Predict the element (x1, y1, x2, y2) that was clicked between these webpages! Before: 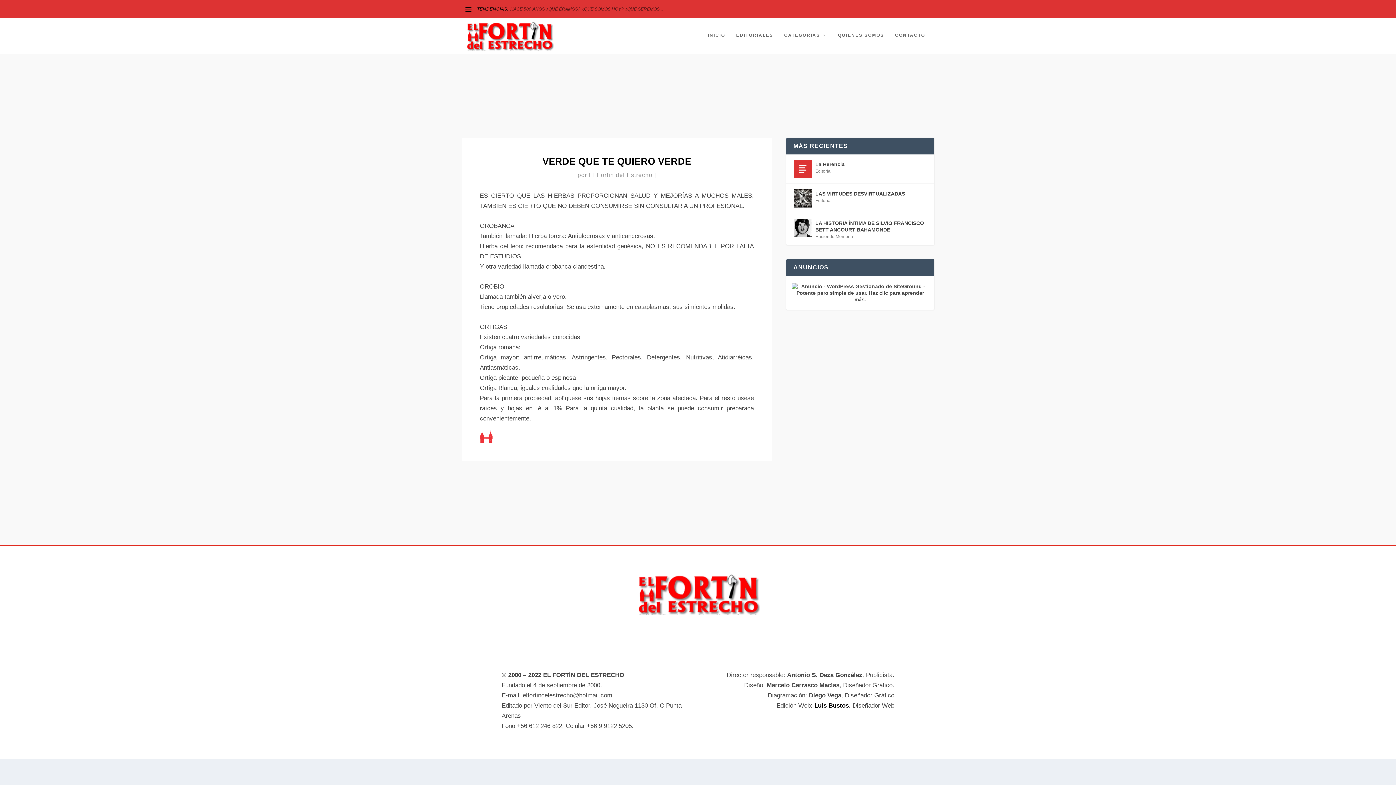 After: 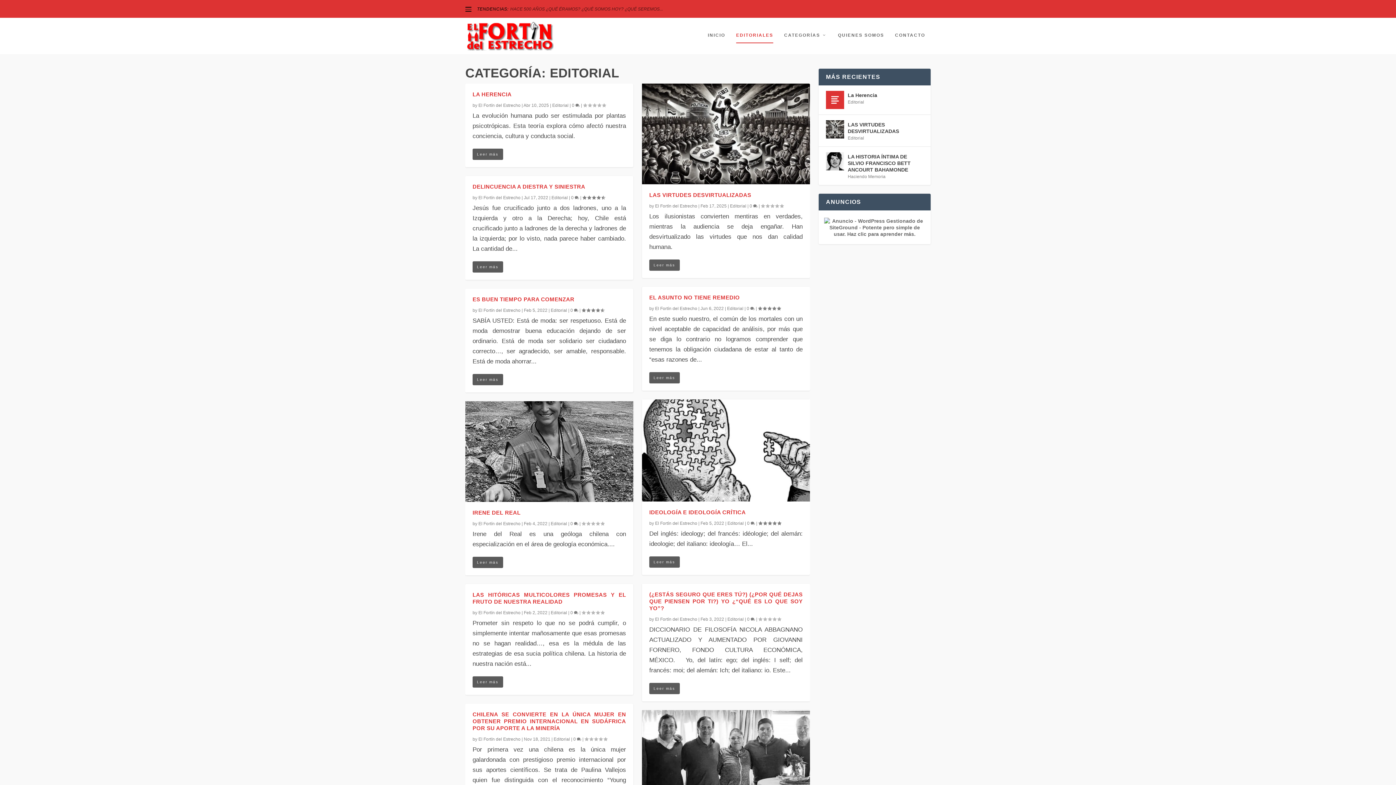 Action: bbox: (815, 168, 831, 173) label: Editorial